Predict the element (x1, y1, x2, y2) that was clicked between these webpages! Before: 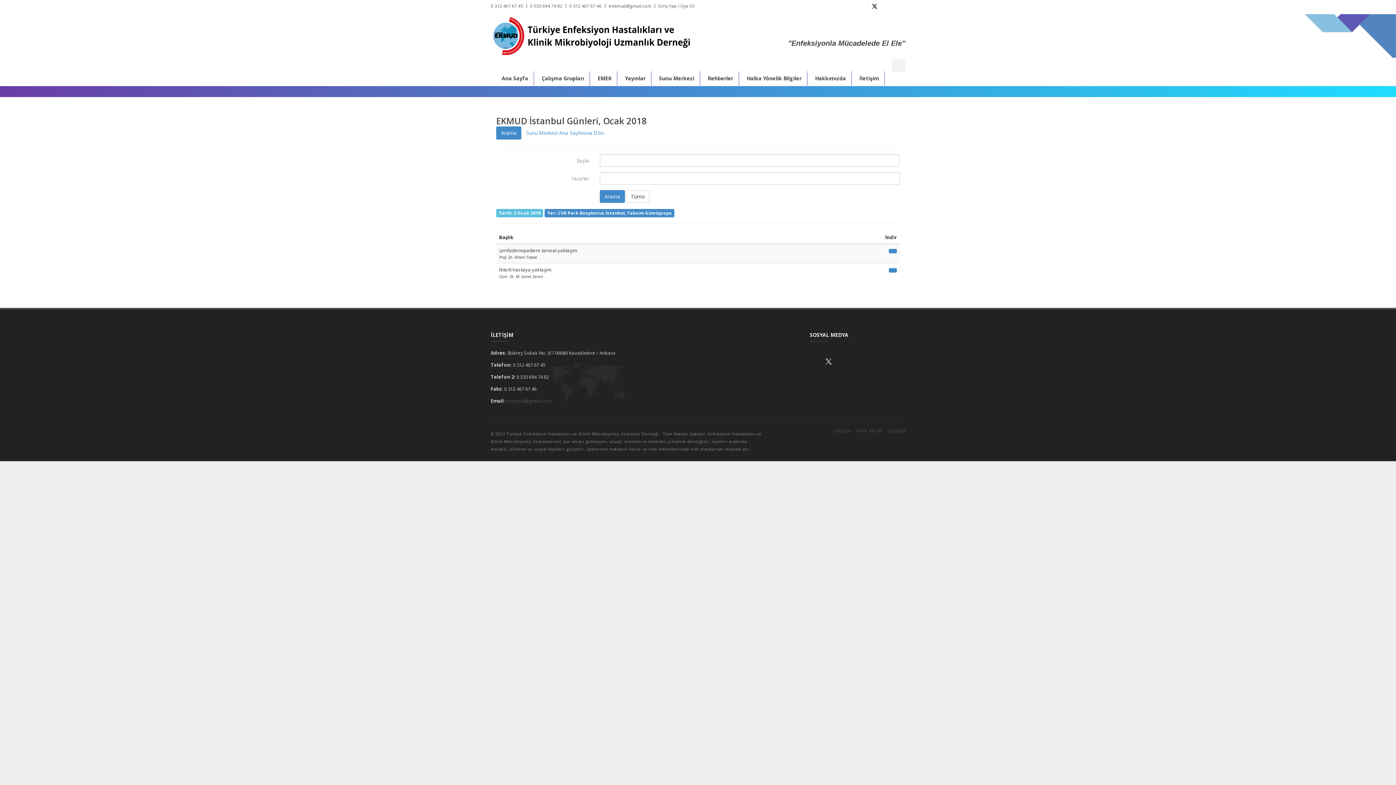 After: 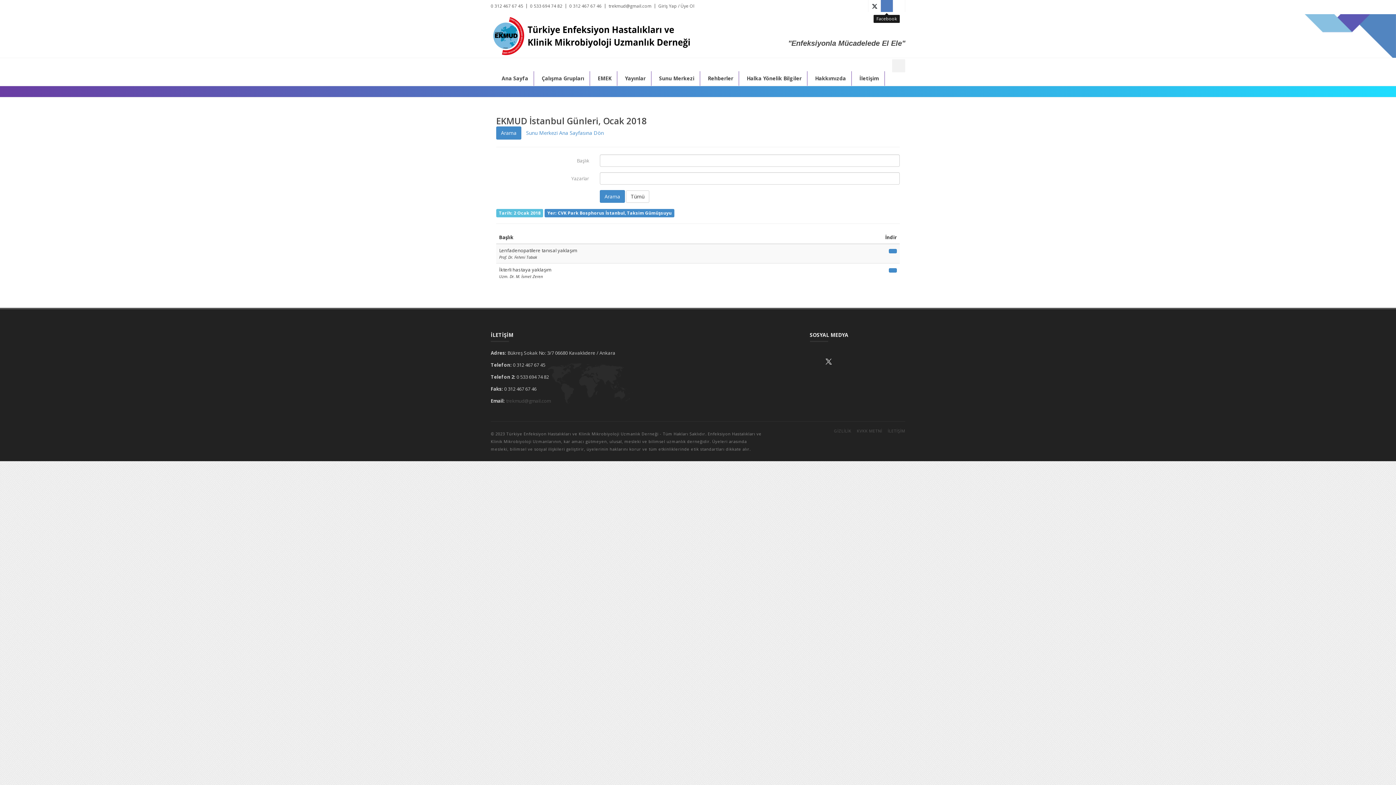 Action: bbox: (880, 0, 893, 12)